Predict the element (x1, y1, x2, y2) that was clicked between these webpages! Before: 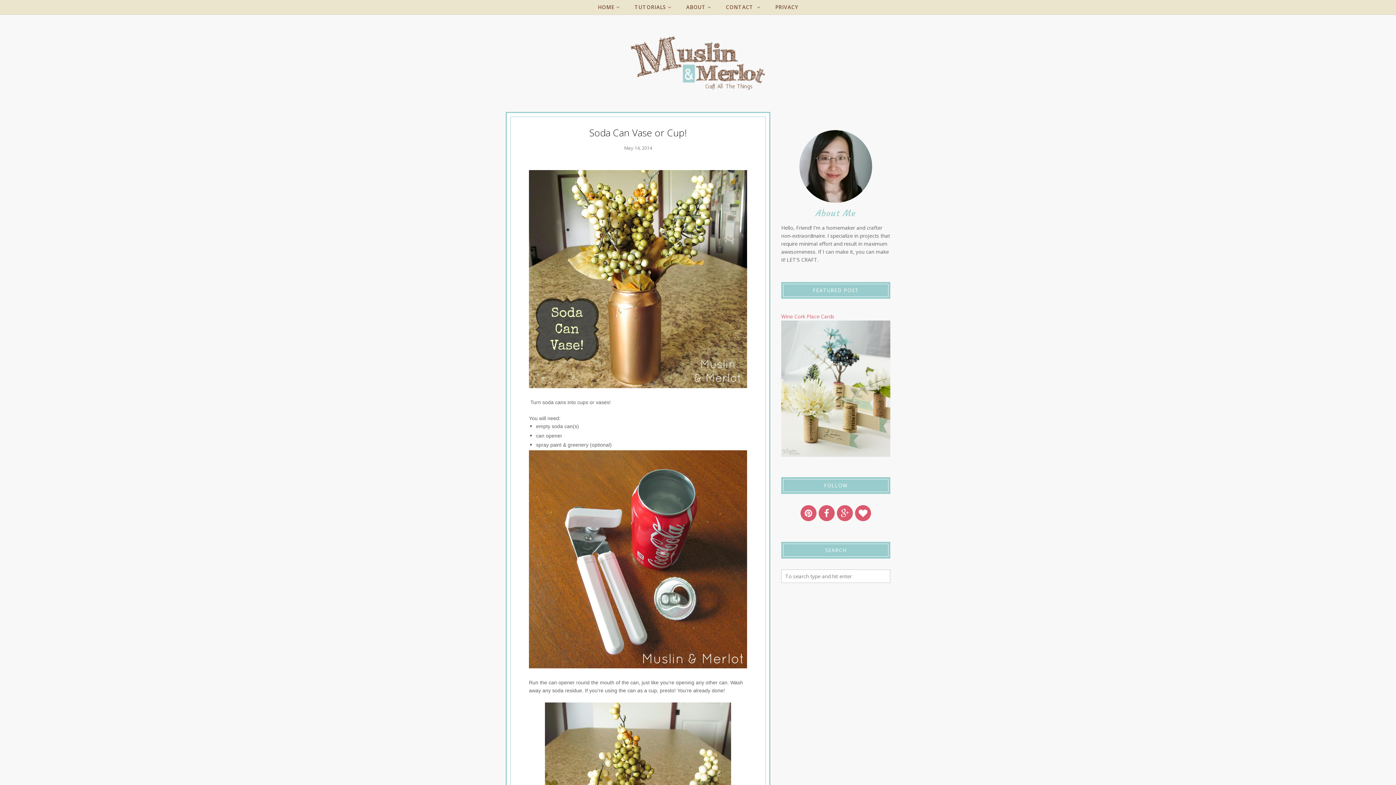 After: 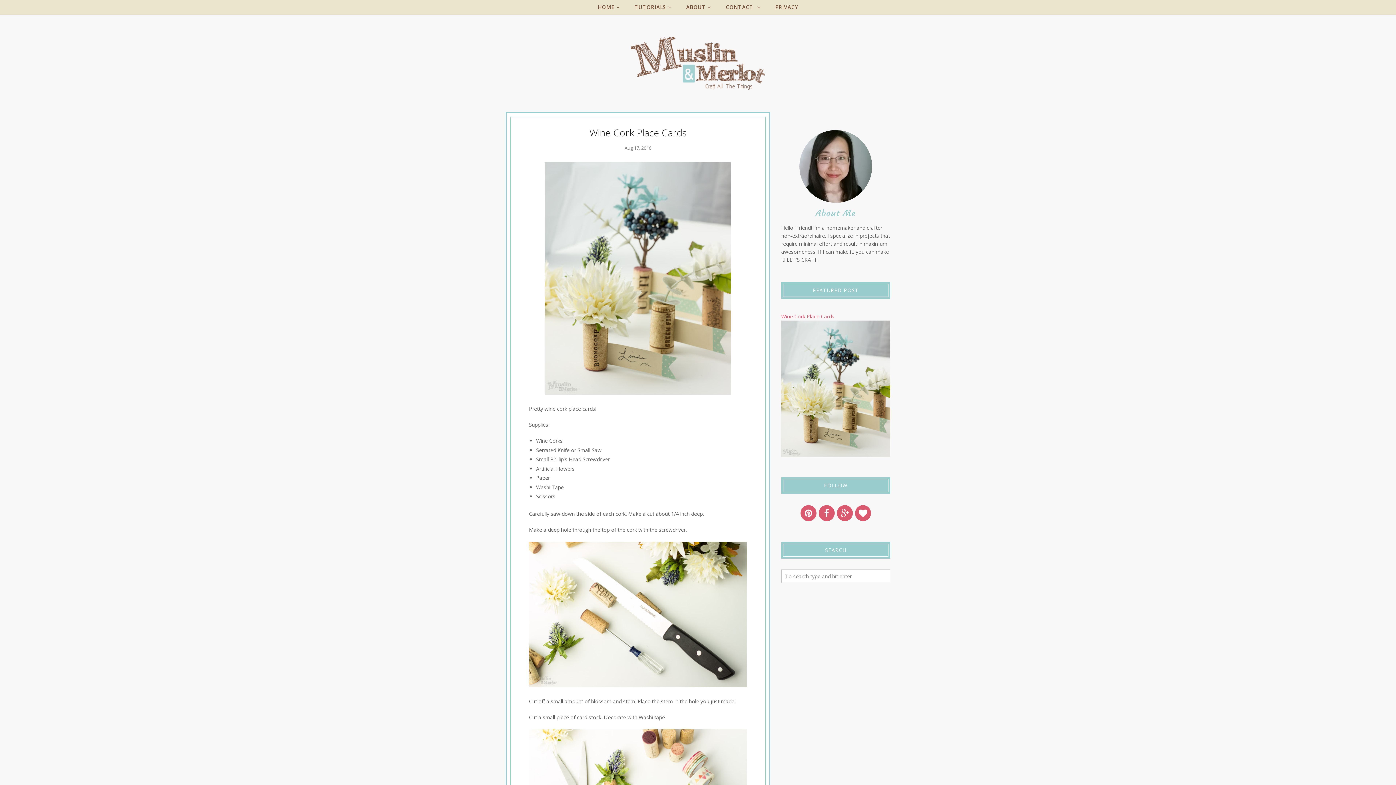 Action: bbox: (781, 313, 834, 320) label: Wine Cork Place Cards